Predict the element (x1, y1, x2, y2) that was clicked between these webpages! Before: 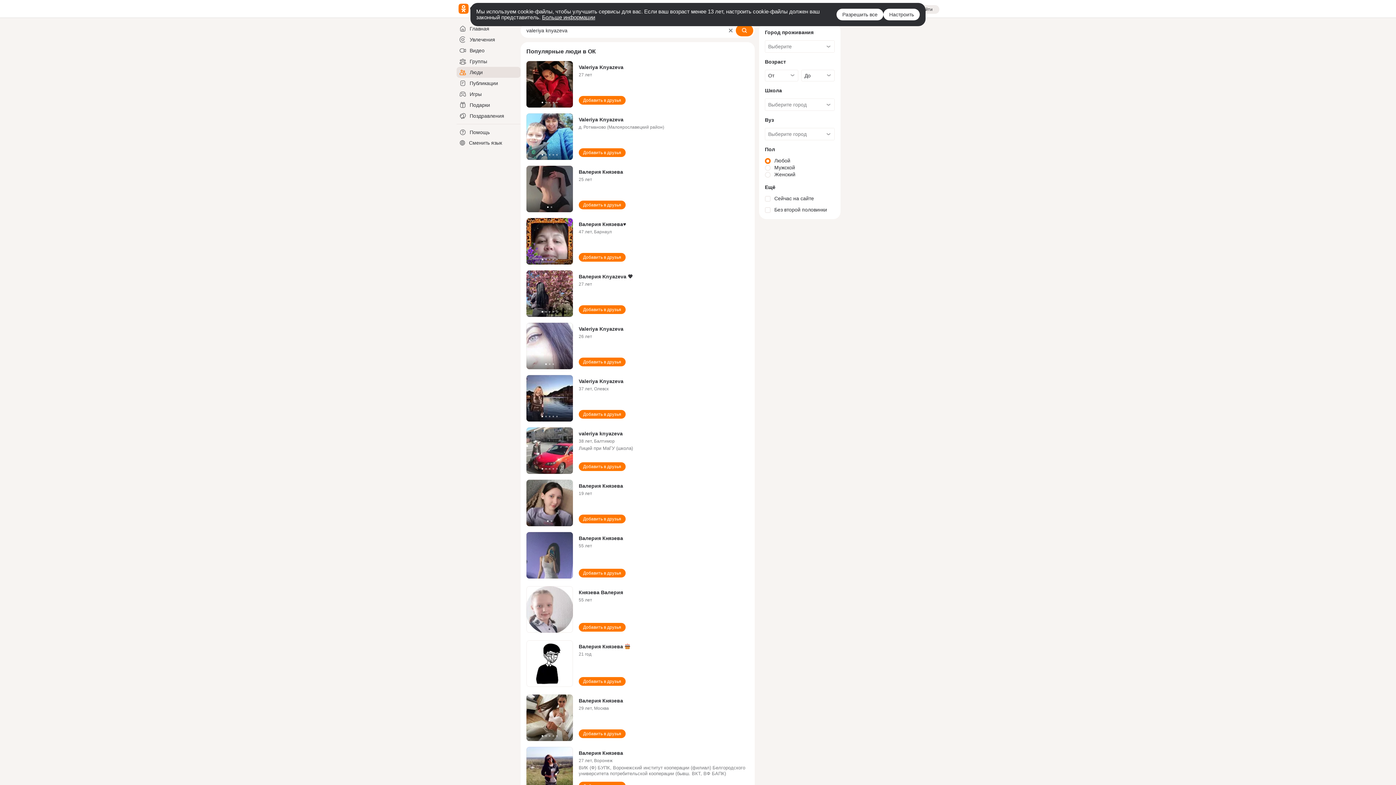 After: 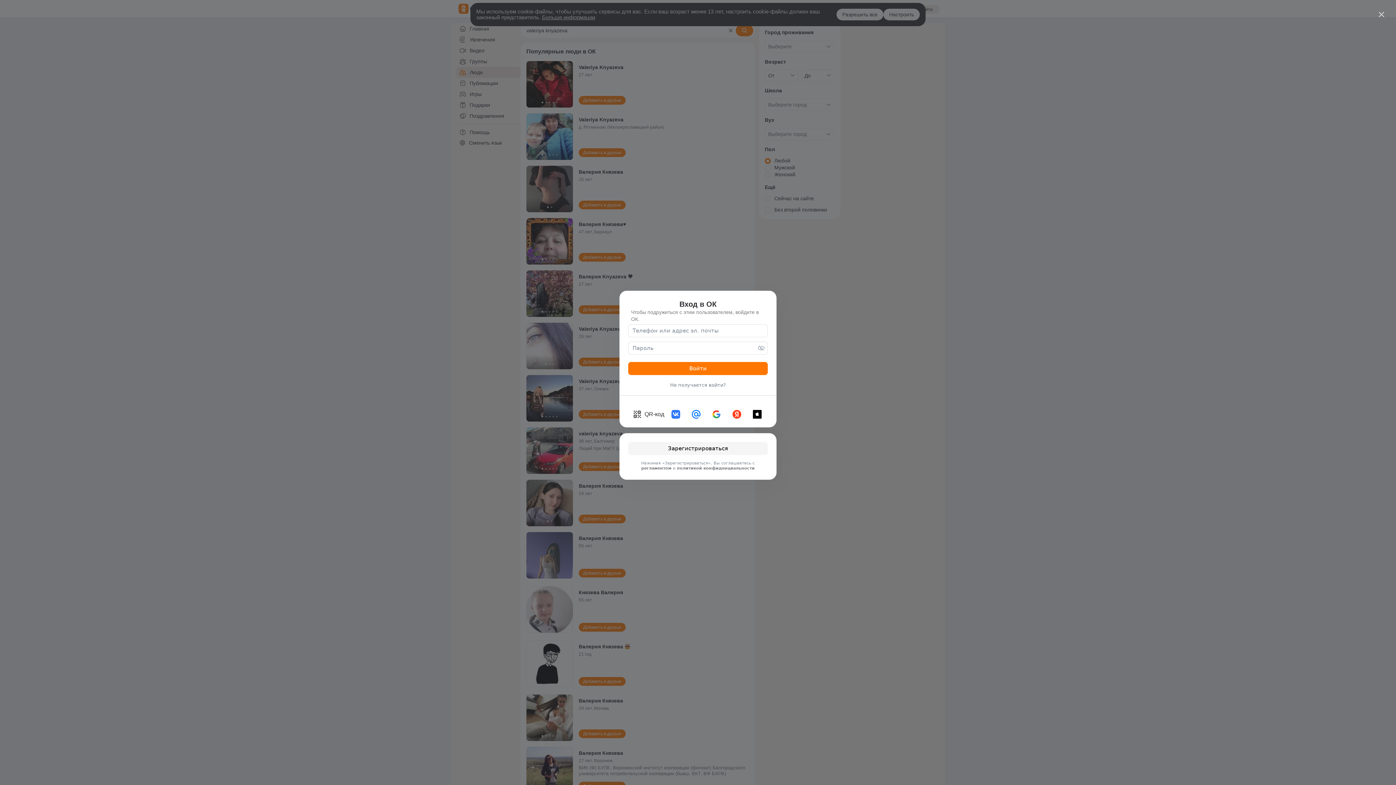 Action: label: Добавить в друзья bbox: (578, 569, 625, 577)